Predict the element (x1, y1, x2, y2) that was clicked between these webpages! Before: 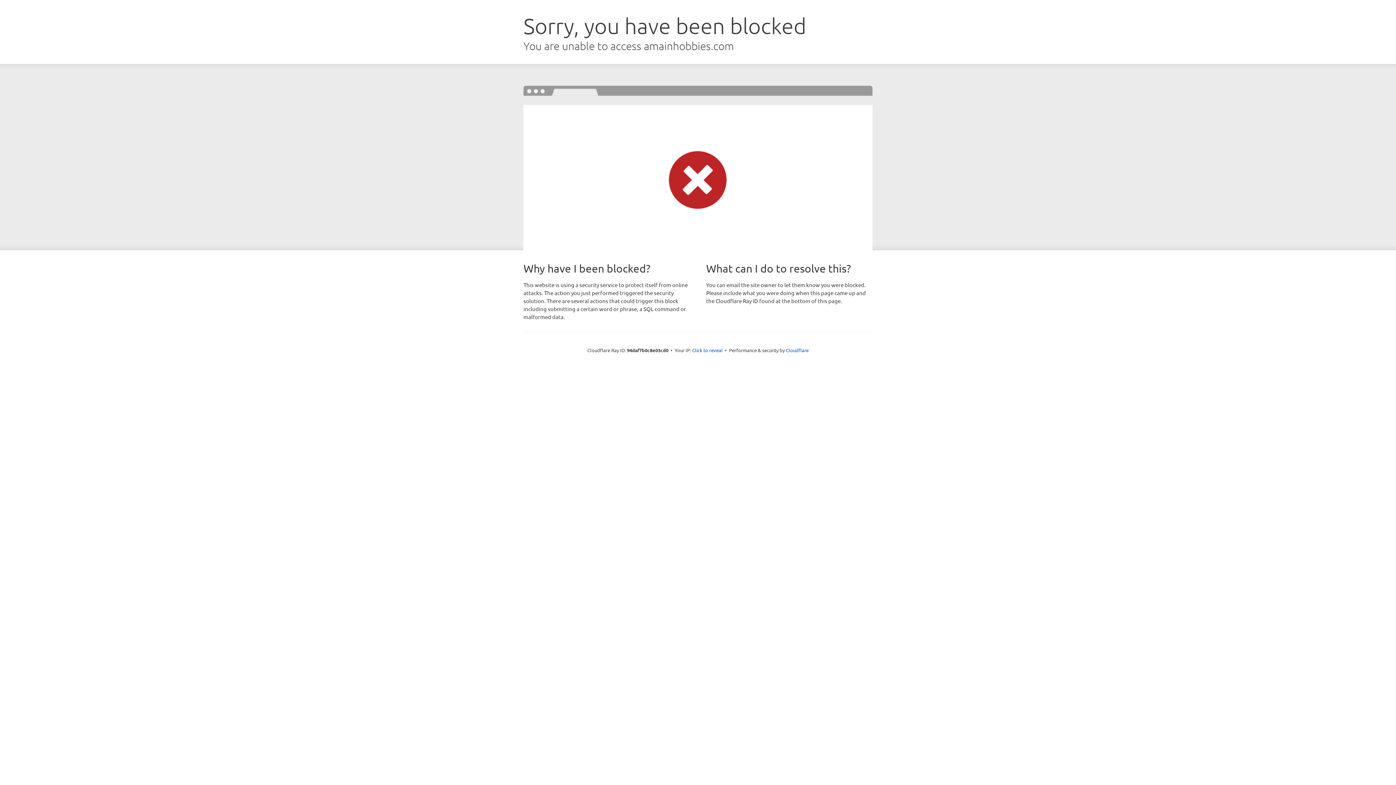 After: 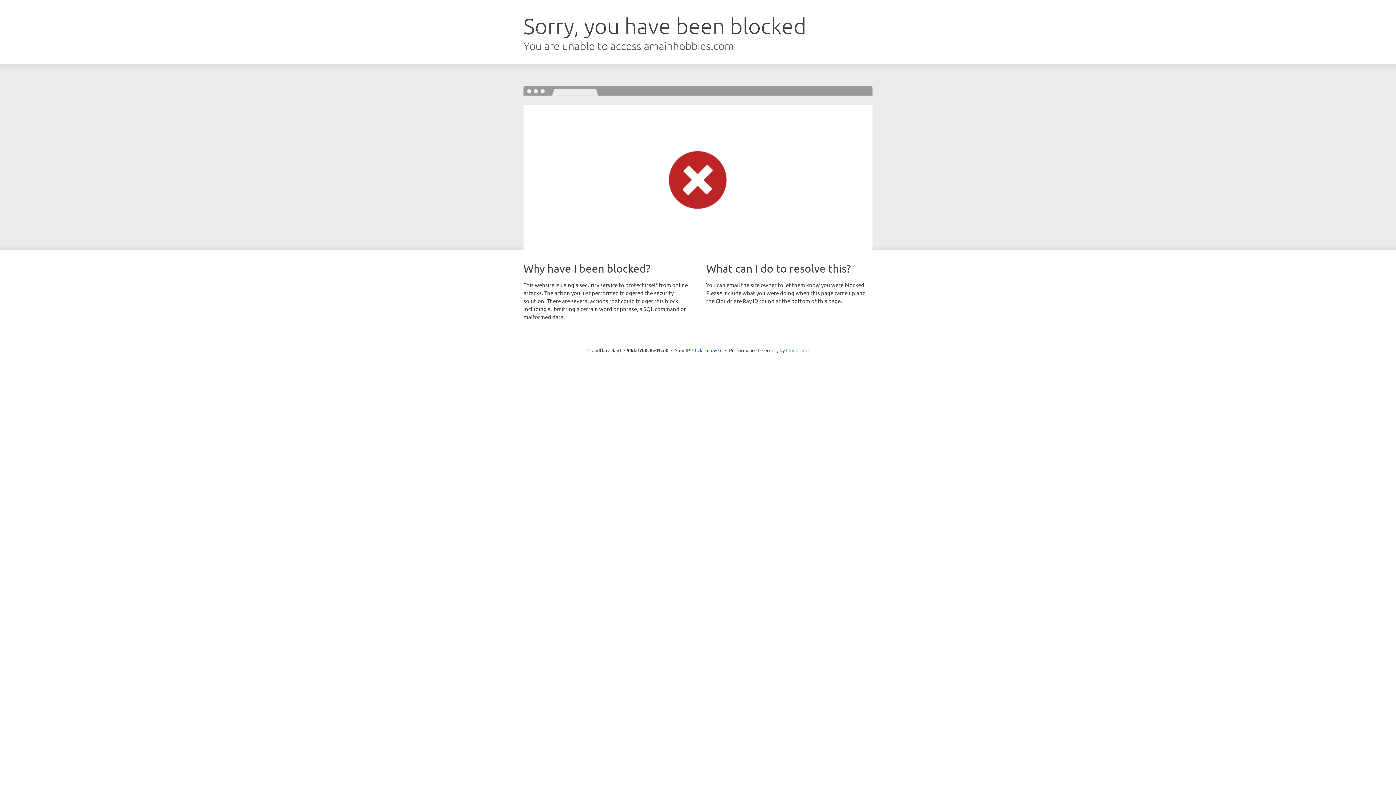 Action: label: Cloudflare bbox: (786, 347, 808, 353)